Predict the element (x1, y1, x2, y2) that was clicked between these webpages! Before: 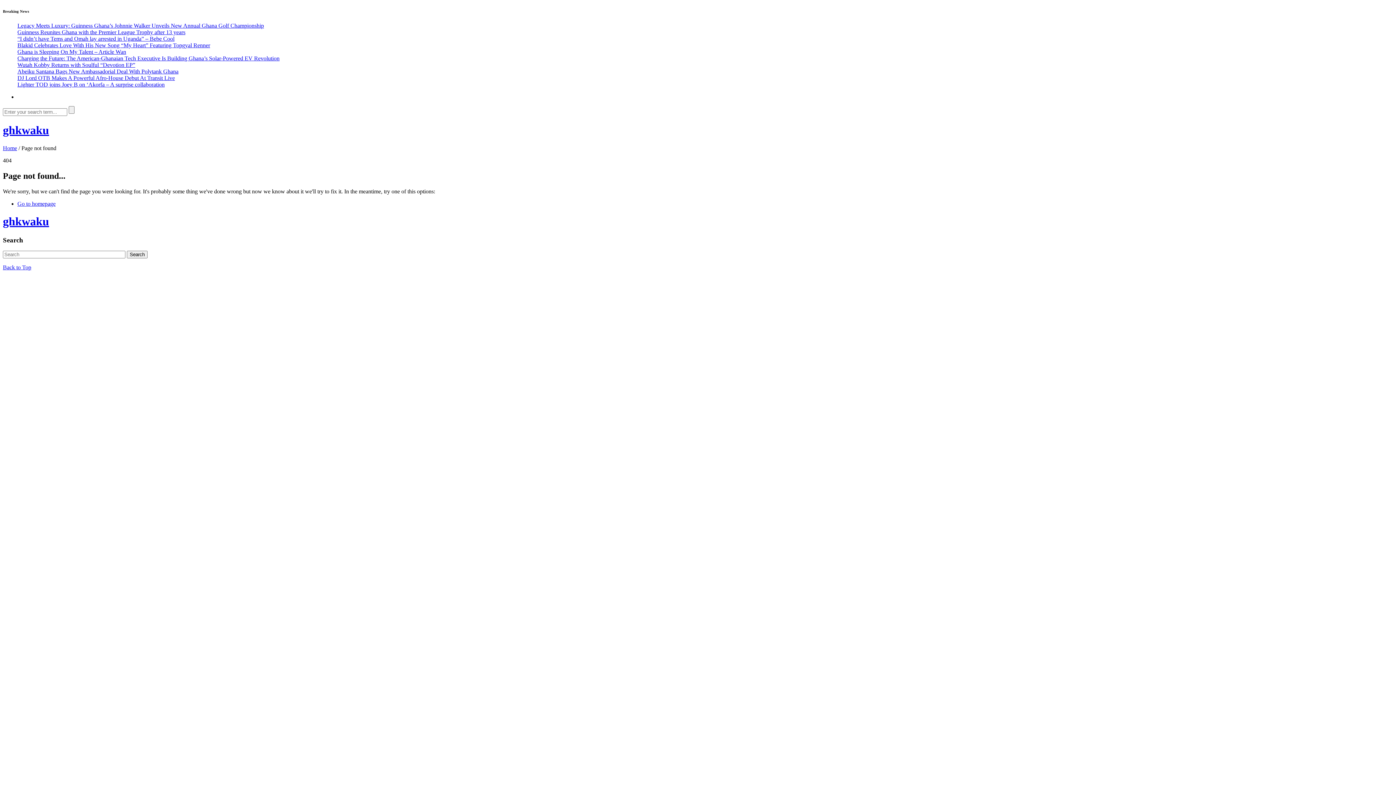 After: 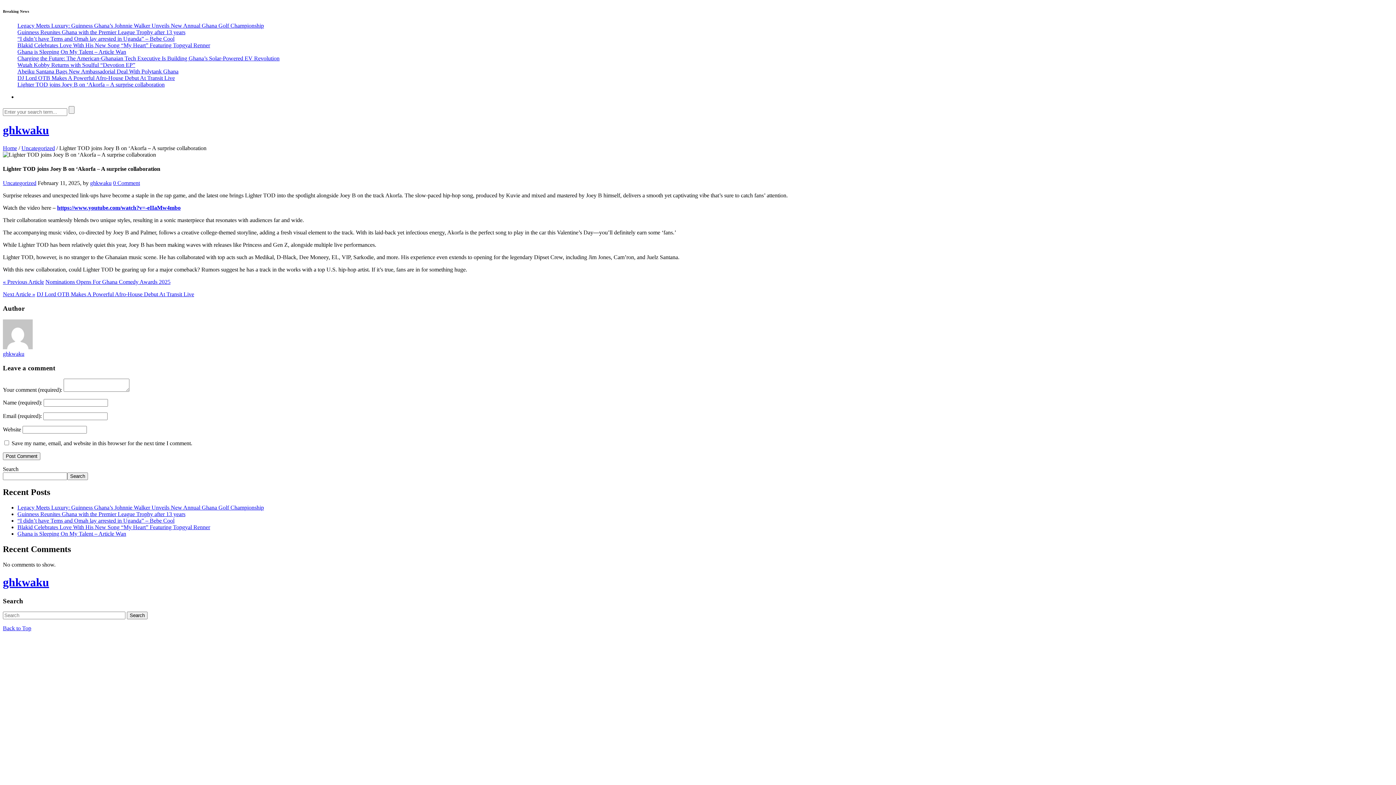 Action: bbox: (17, 81, 164, 87) label: Lighter TOD joins Joey B on ‘Akorfa – A surprise collaboration